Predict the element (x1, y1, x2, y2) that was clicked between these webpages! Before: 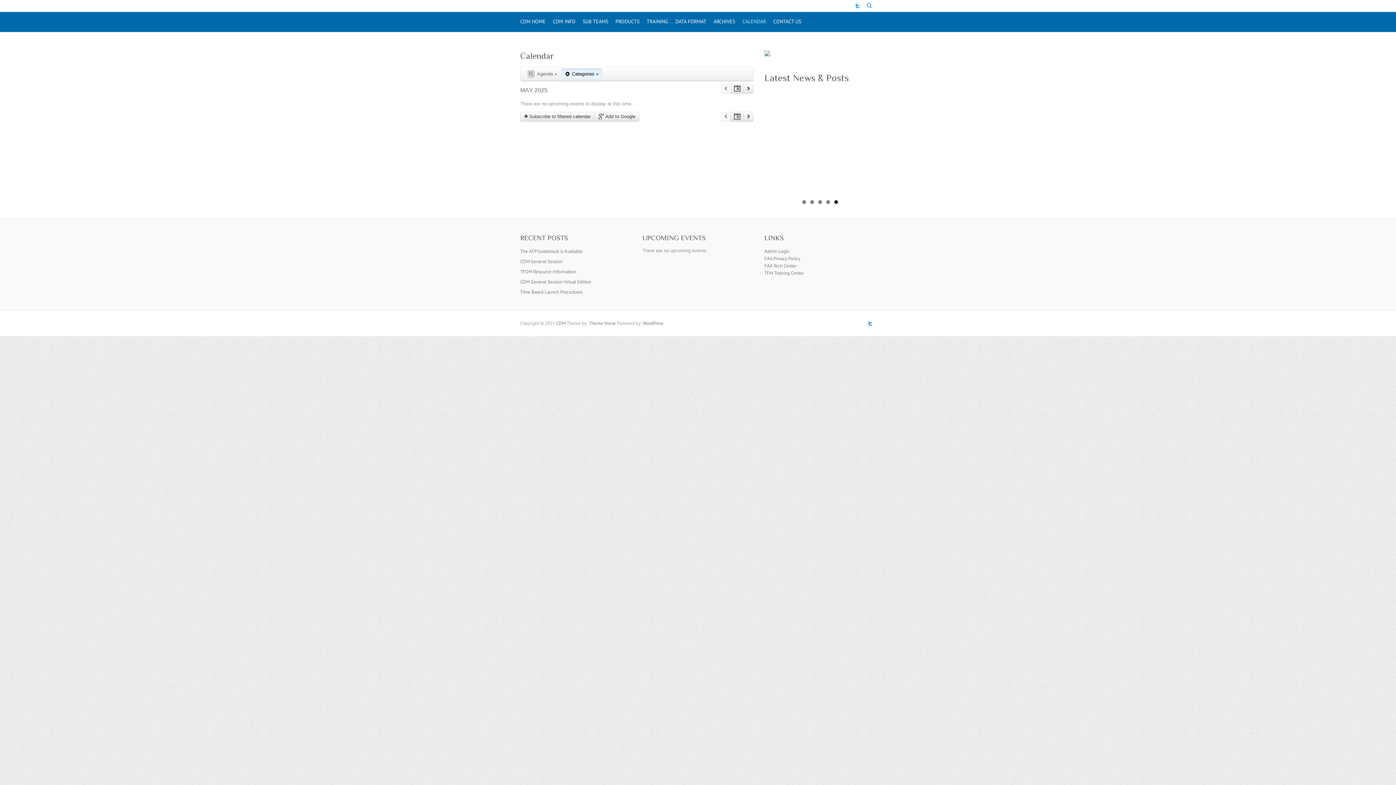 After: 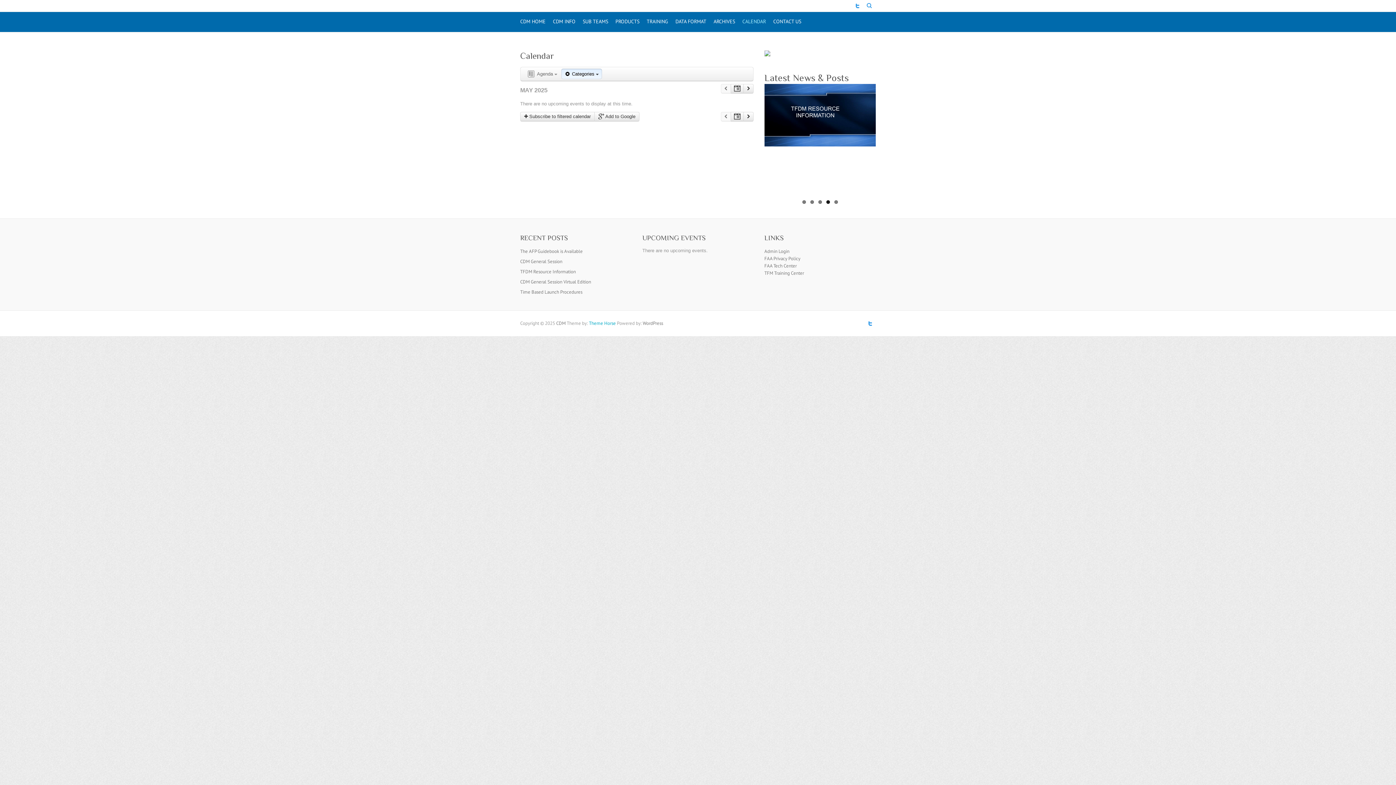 Action: bbox: (589, 320, 616, 326) label: Theme Horse